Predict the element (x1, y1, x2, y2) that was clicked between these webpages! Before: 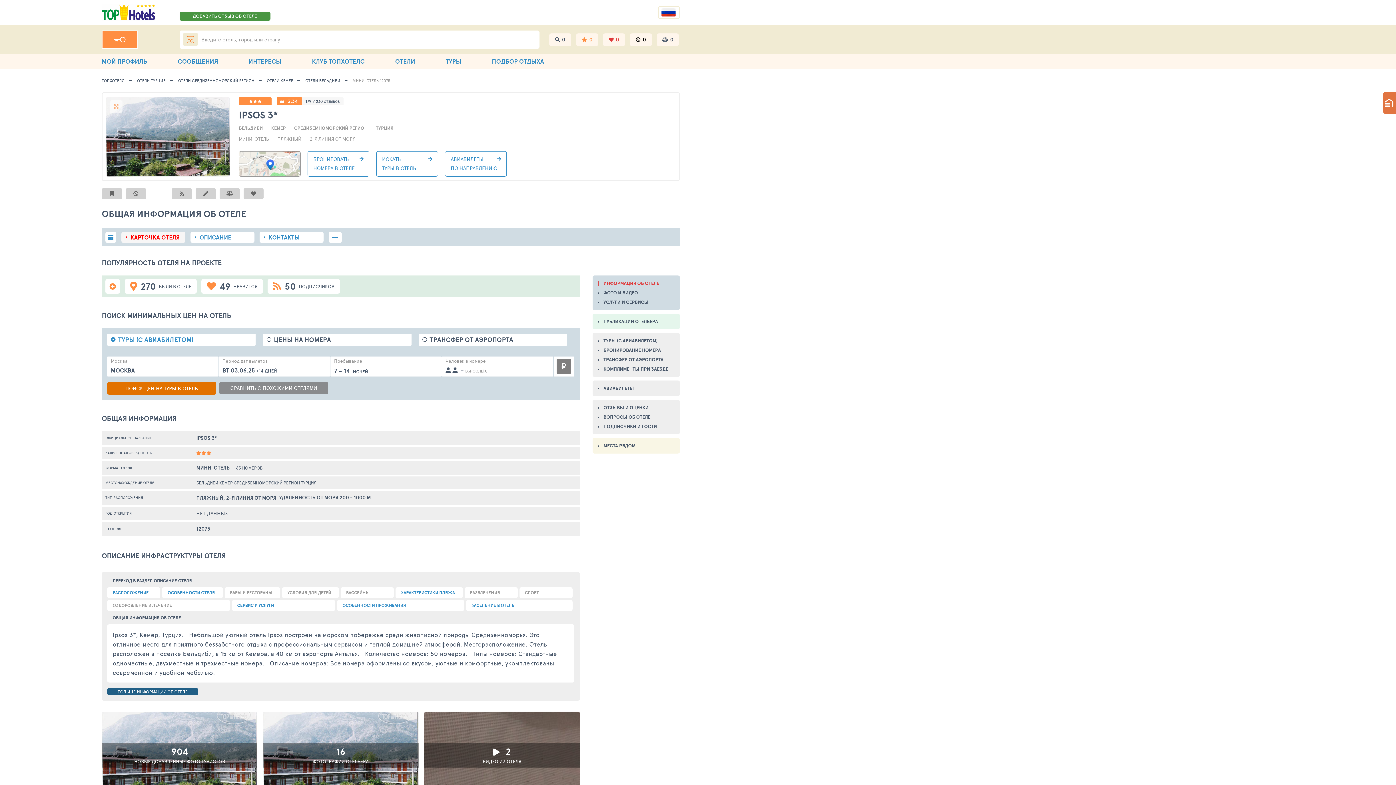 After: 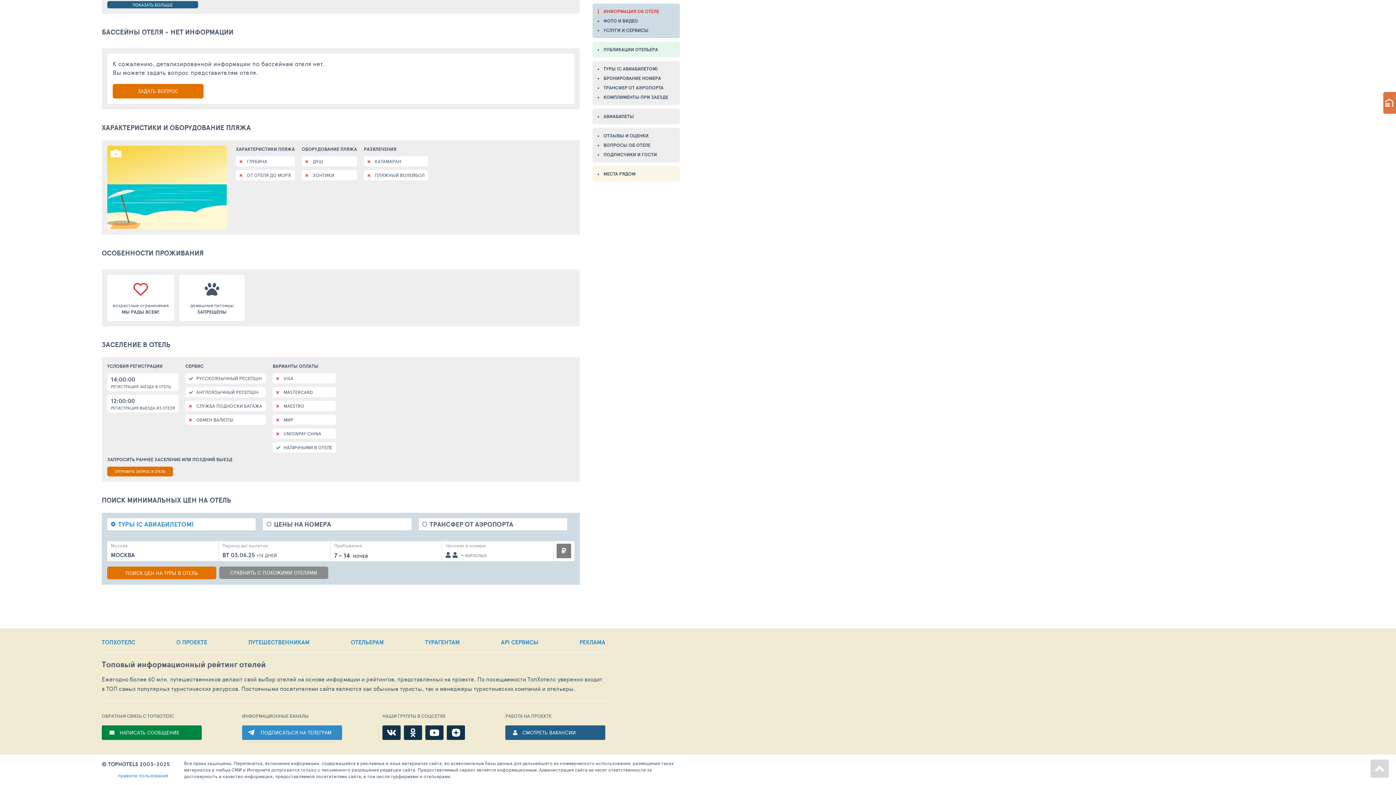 Action: label: БАССЕЙНЫ bbox: (340, 587, 393, 598)